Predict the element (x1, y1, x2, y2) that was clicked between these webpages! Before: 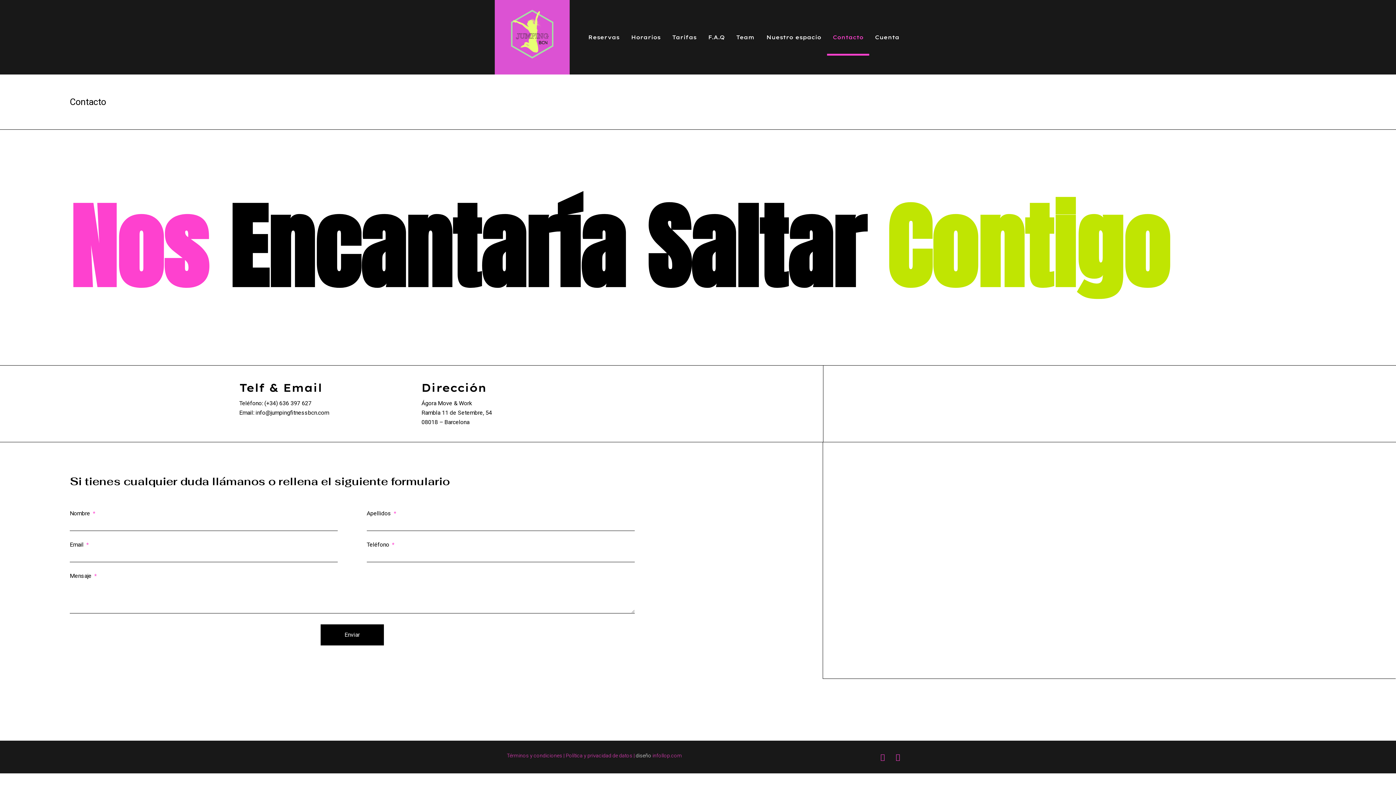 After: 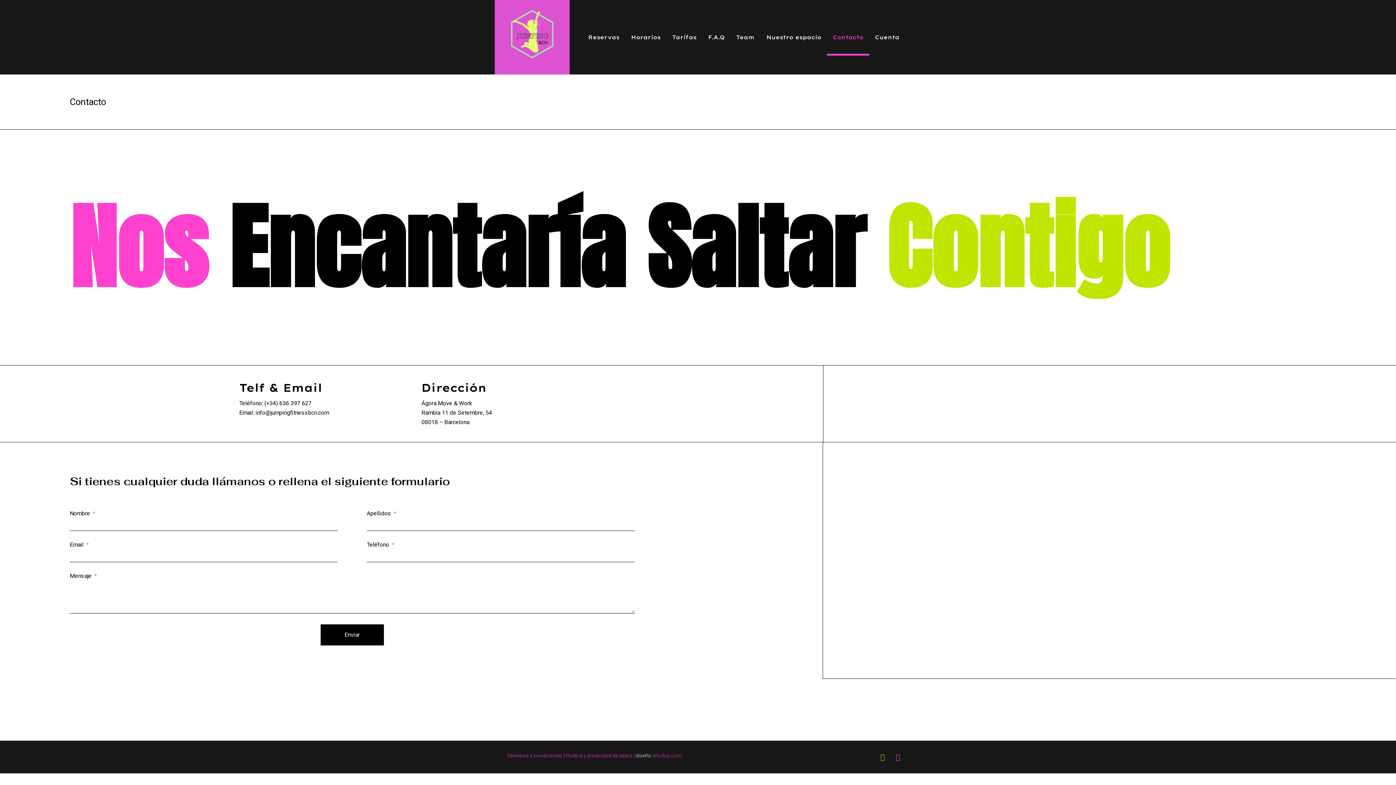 Action: bbox: (879, 753, 886, 761) label: Facebook-f